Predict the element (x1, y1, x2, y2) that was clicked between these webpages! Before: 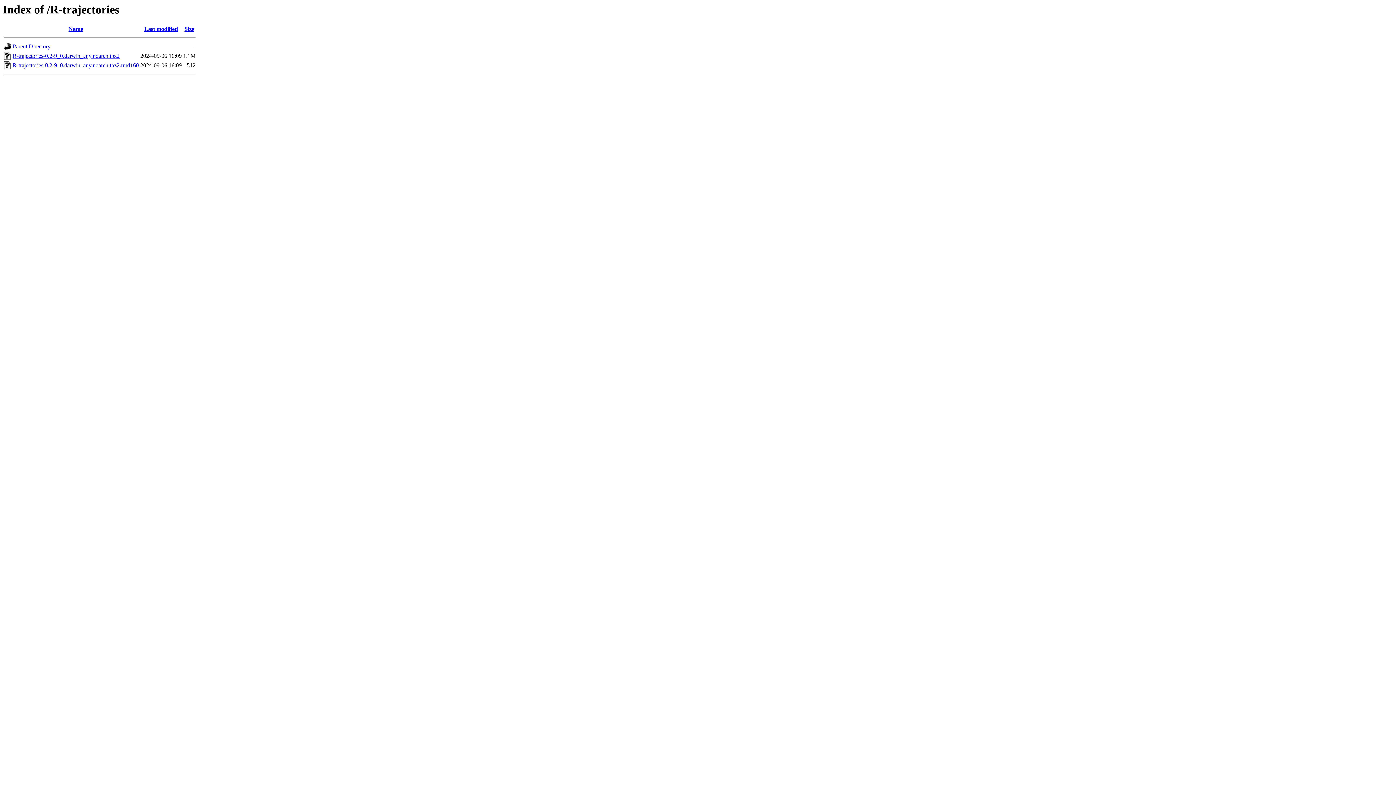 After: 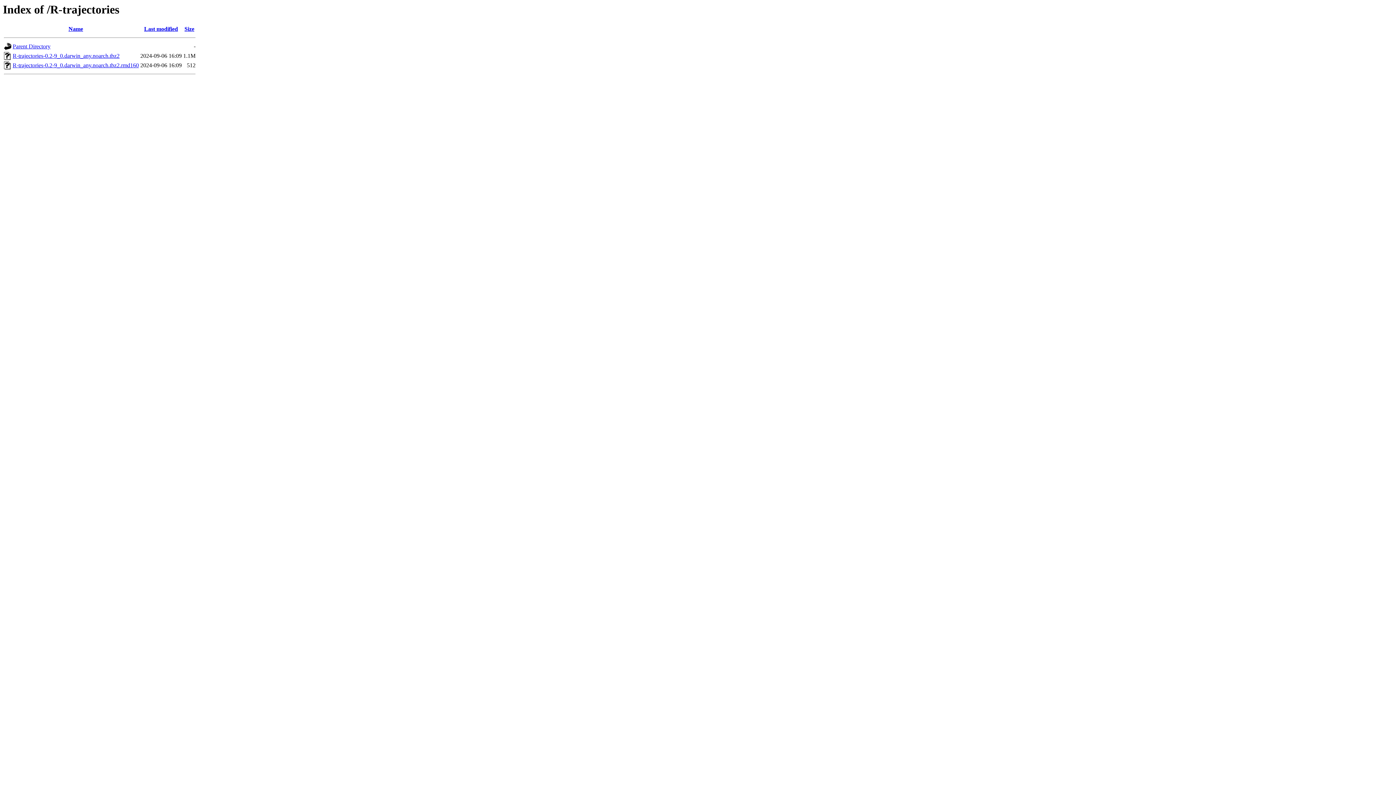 Action: label: R-trajectories-0.2-9_0.darwin_any.noarch.tbz2 bbox: (12, 52, 119, 59)